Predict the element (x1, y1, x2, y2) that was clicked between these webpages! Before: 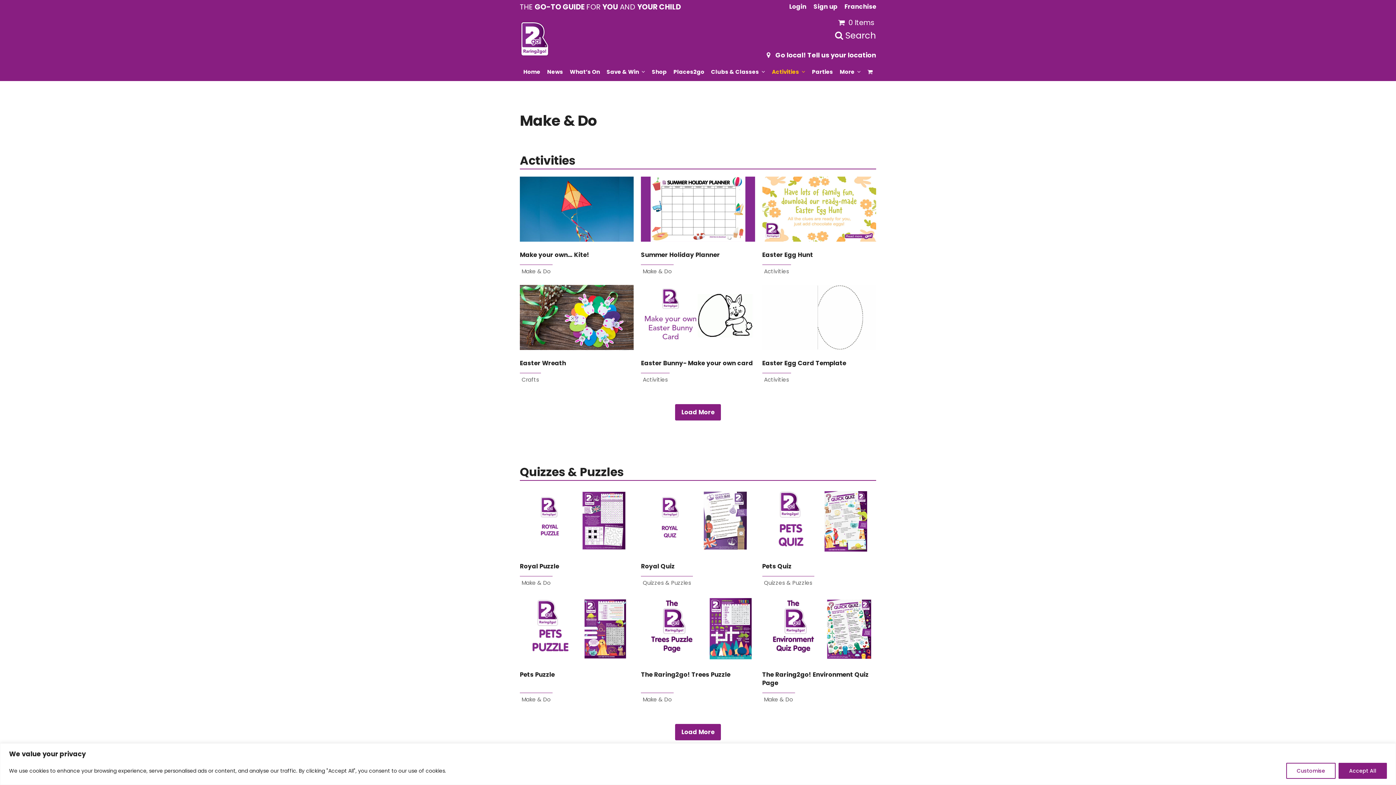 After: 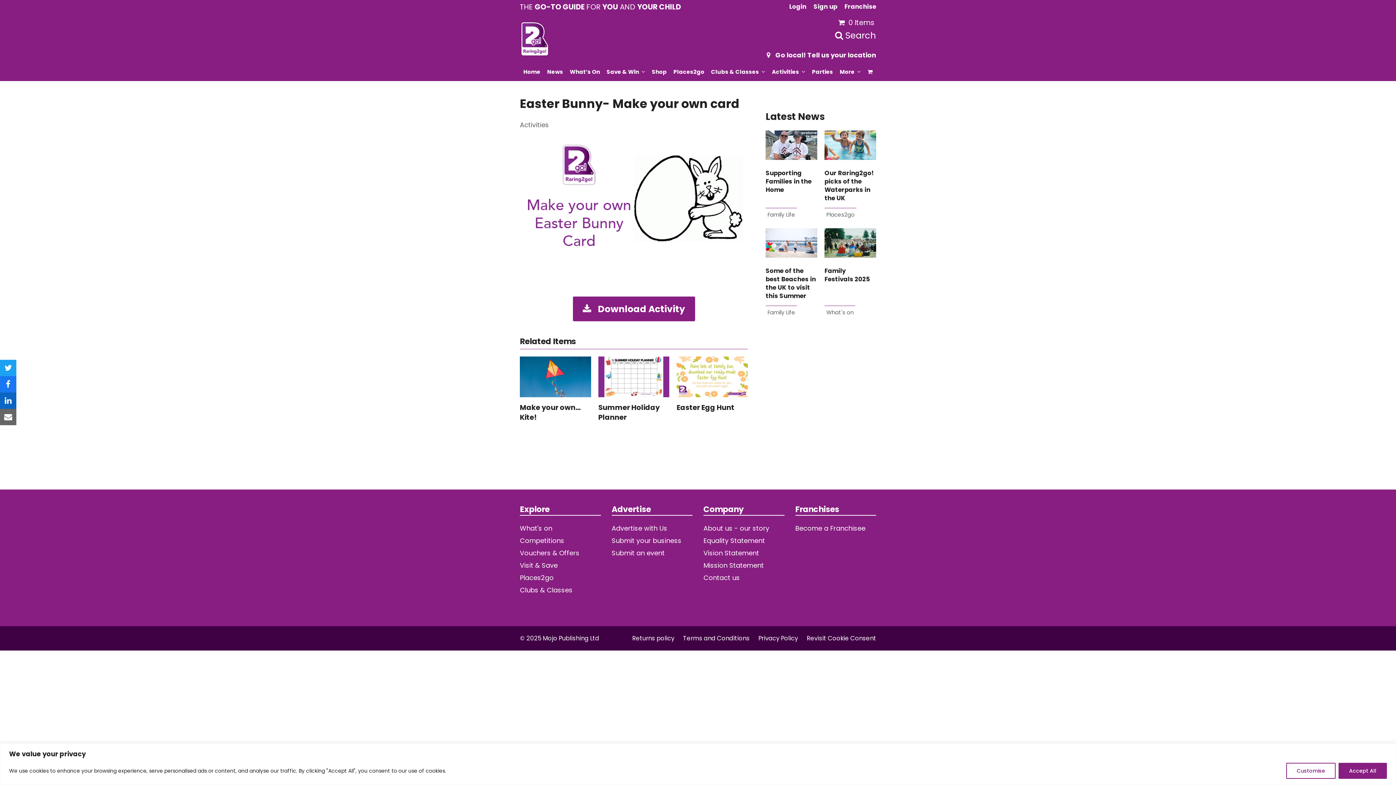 Action: bbox: (641, 312, 755, 321)